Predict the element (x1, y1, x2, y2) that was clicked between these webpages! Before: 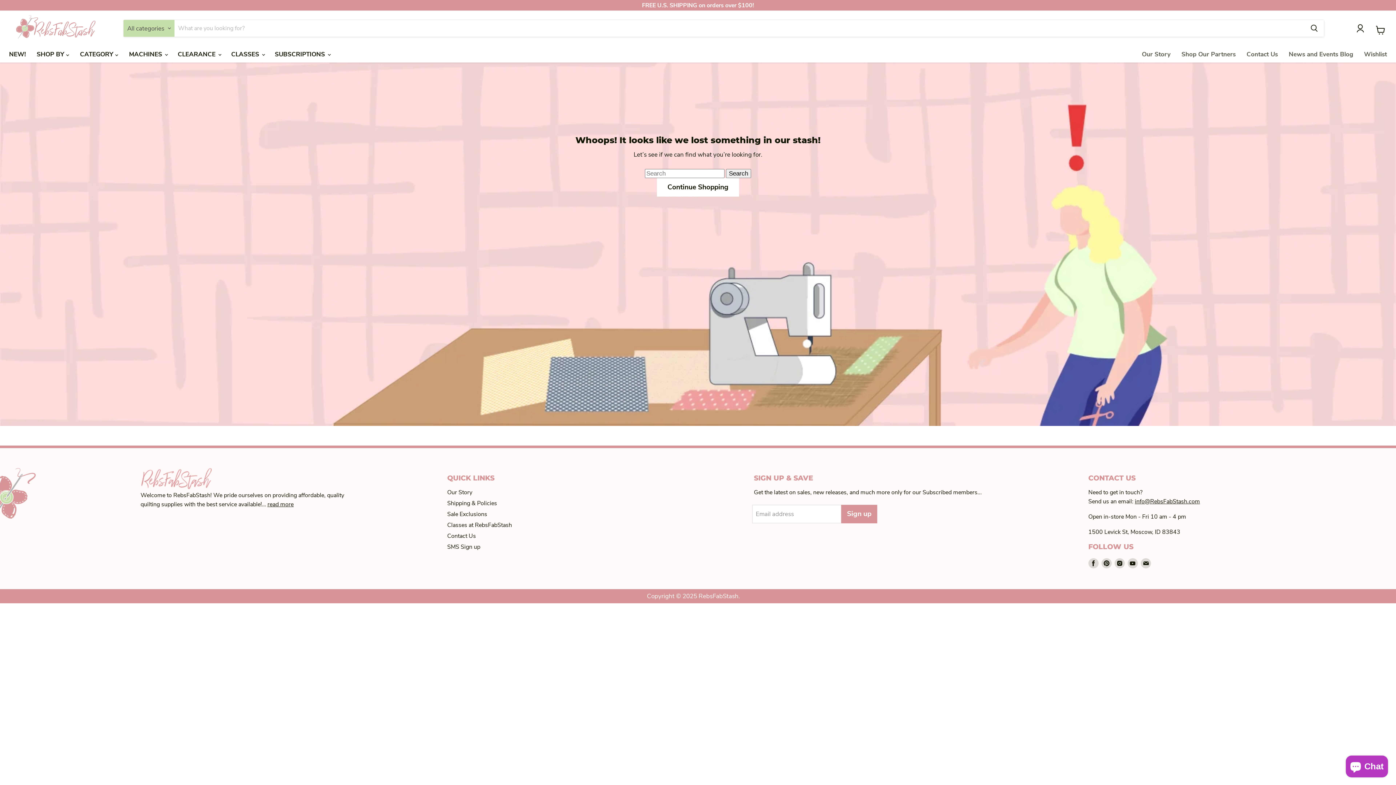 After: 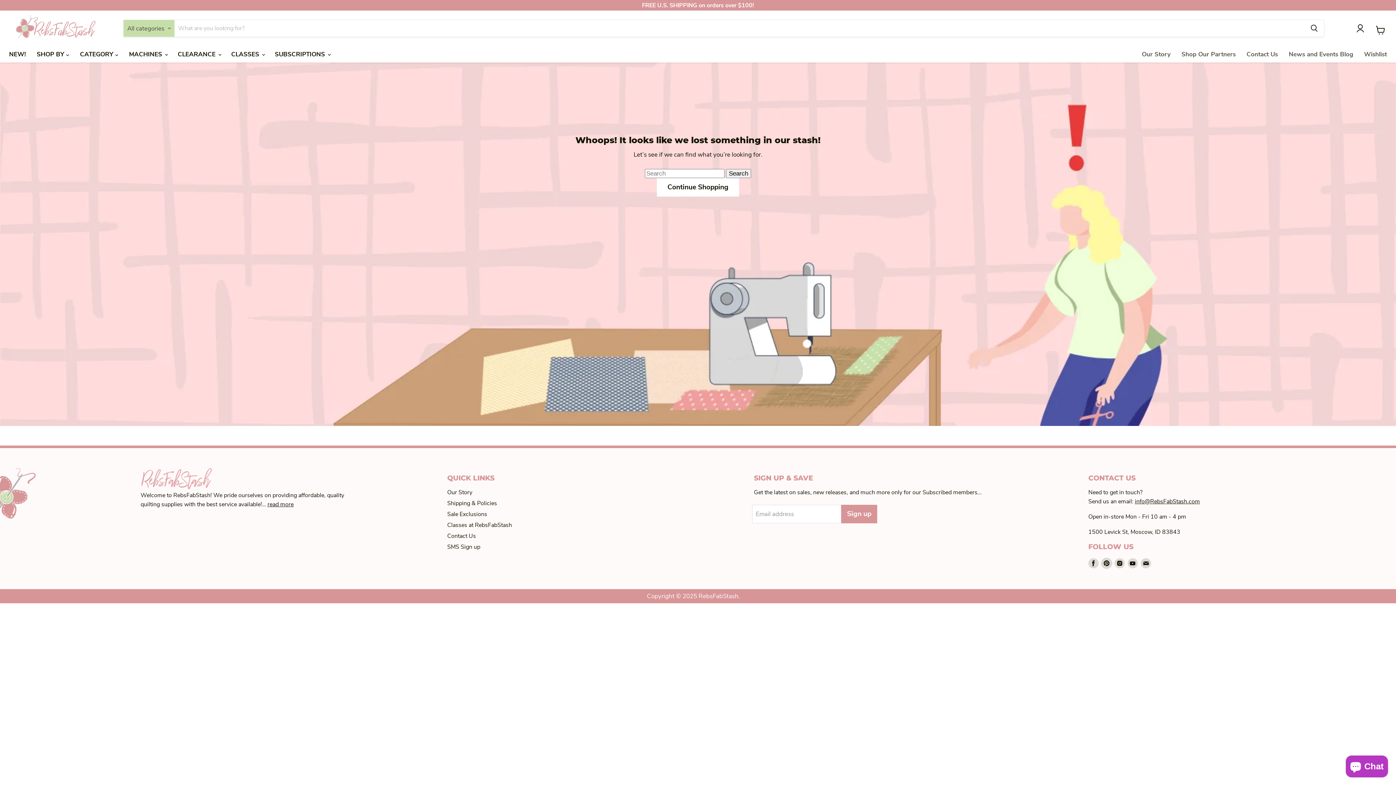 Action: label: Find us on Pinterest bbox: (1101, 558, 1111, 568)